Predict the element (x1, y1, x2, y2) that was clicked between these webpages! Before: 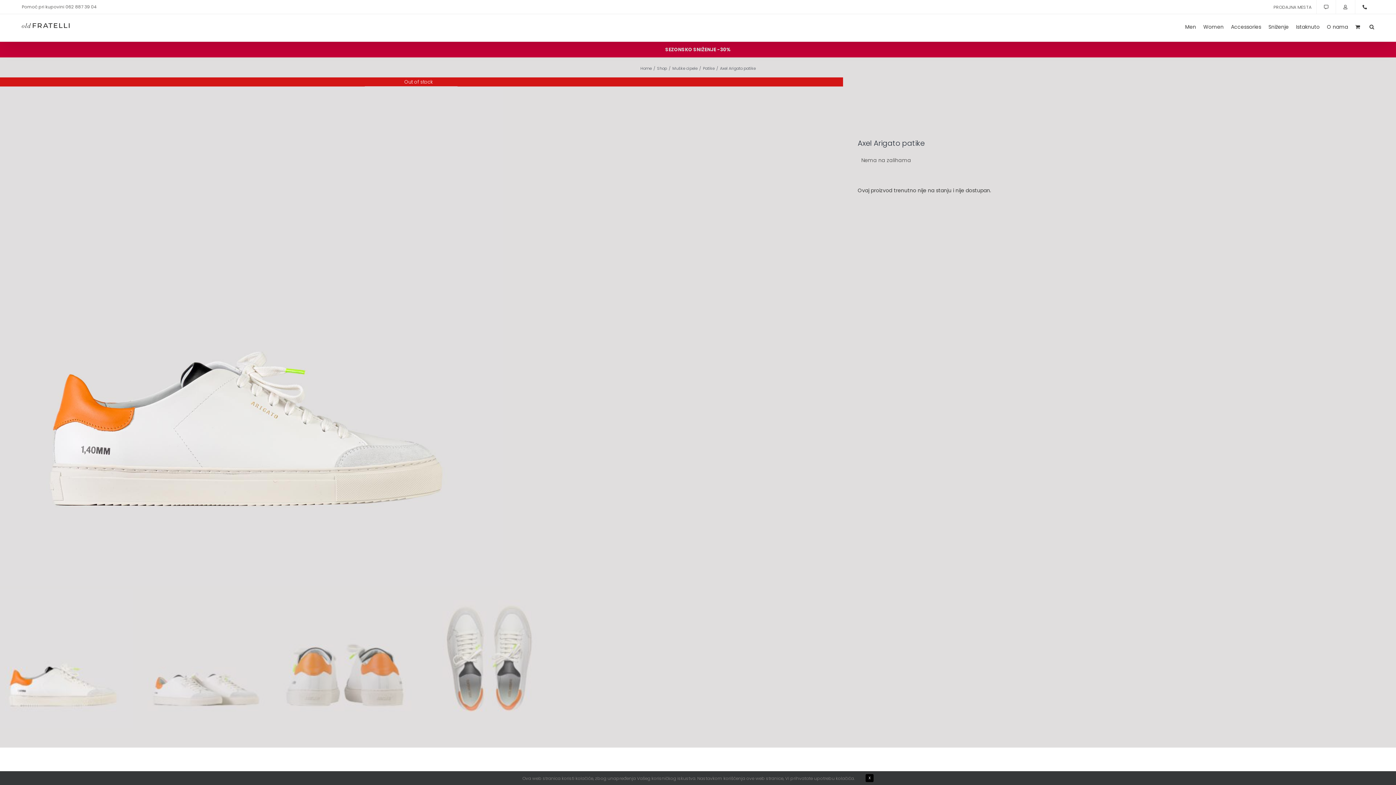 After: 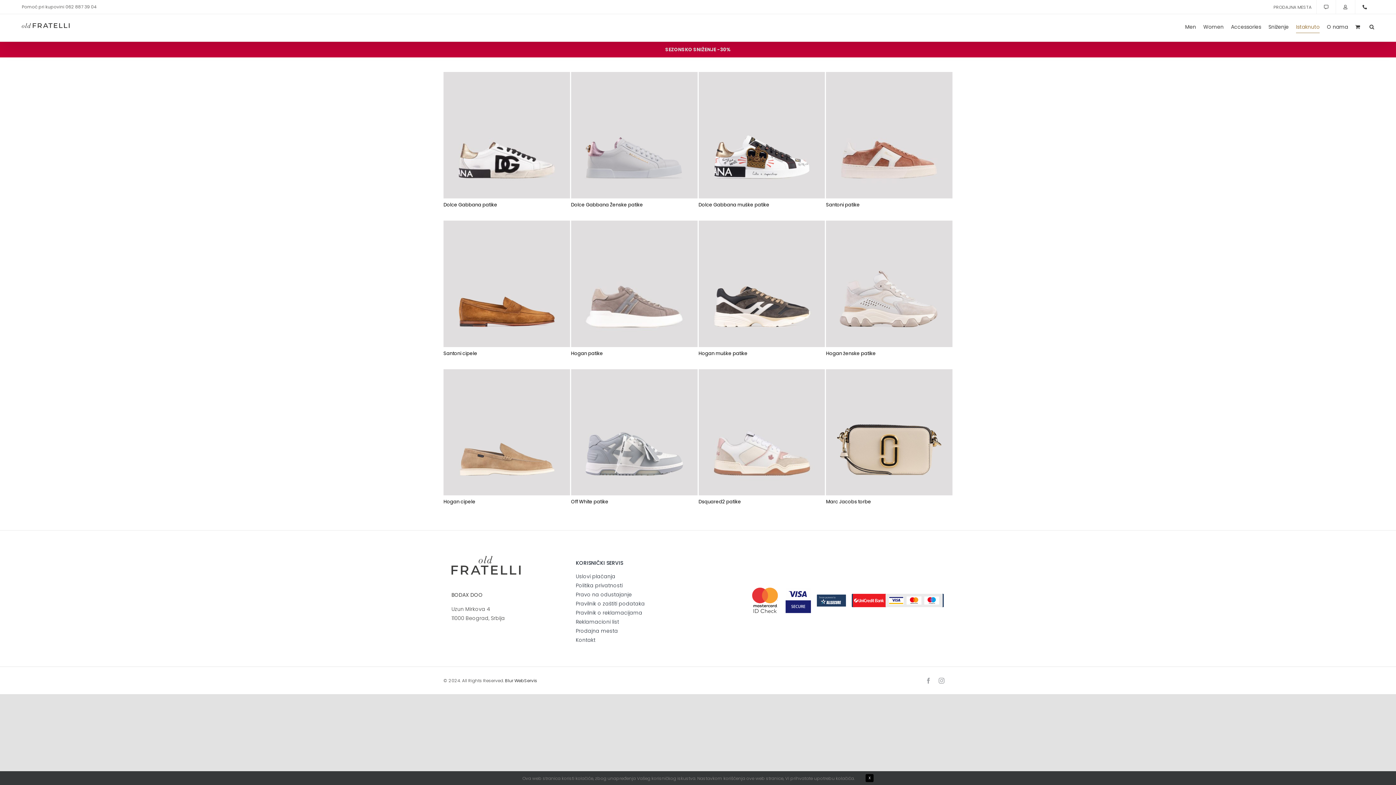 Action: bbox: (1296, 14, 1320, 39) label: Istaknuto